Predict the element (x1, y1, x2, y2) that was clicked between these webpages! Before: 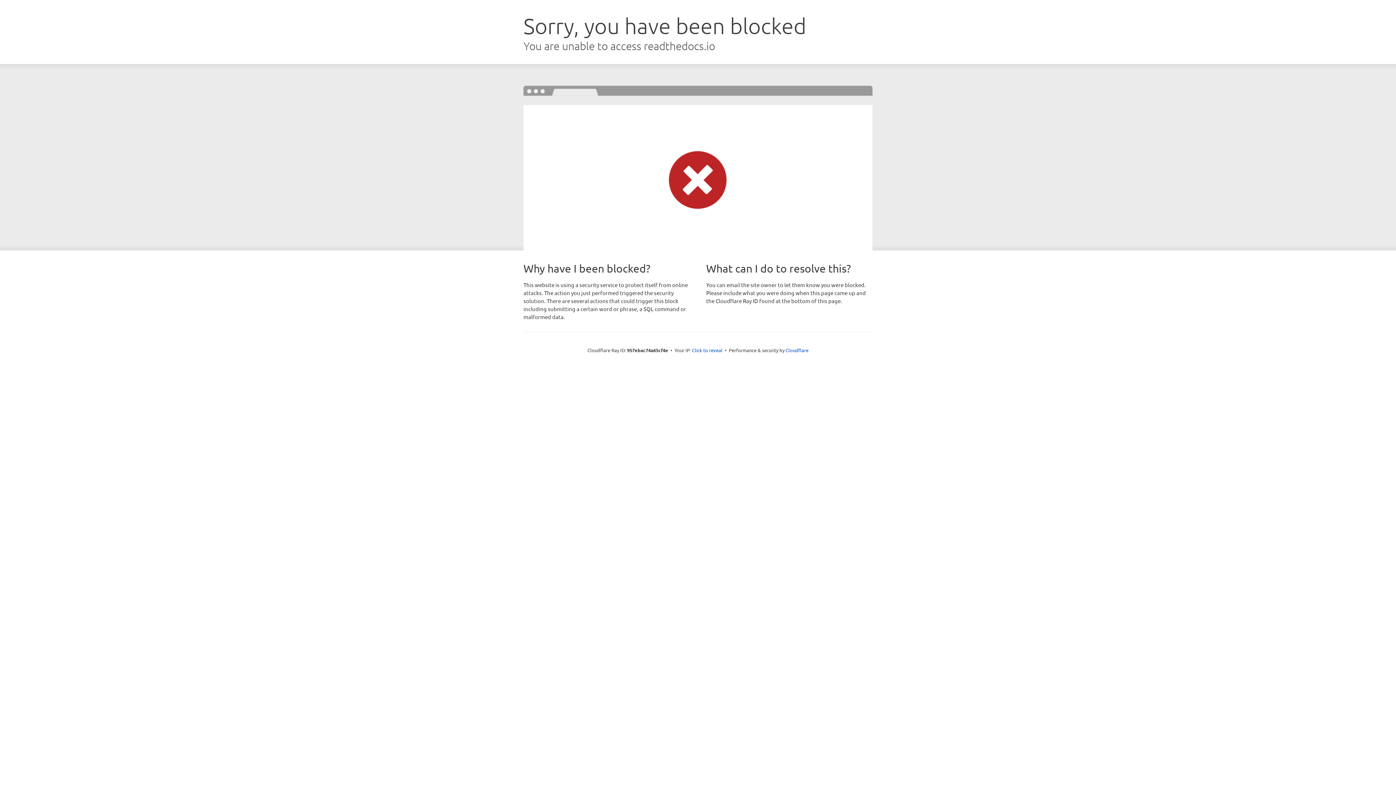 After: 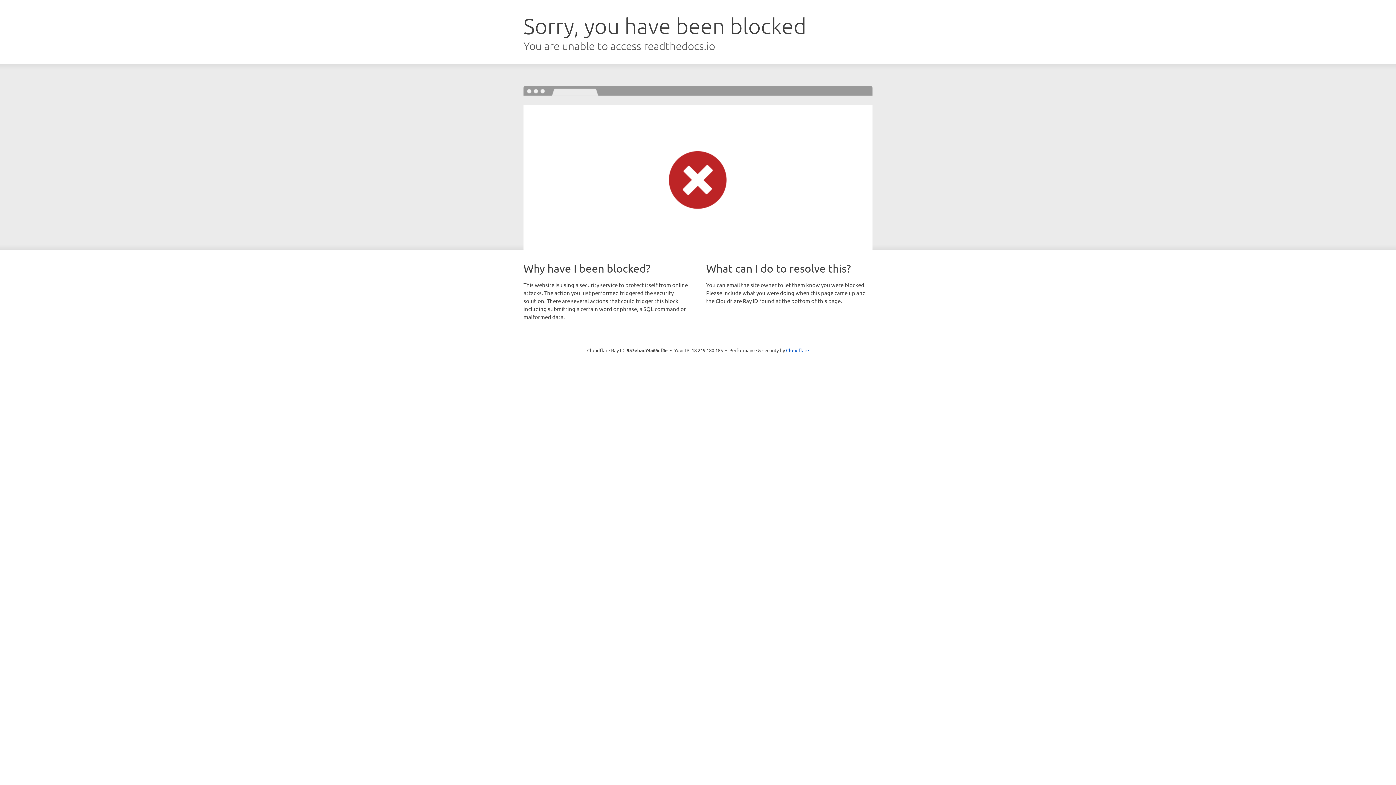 Action: bbox: (692, 346, 722, 353) label: Click to reveal